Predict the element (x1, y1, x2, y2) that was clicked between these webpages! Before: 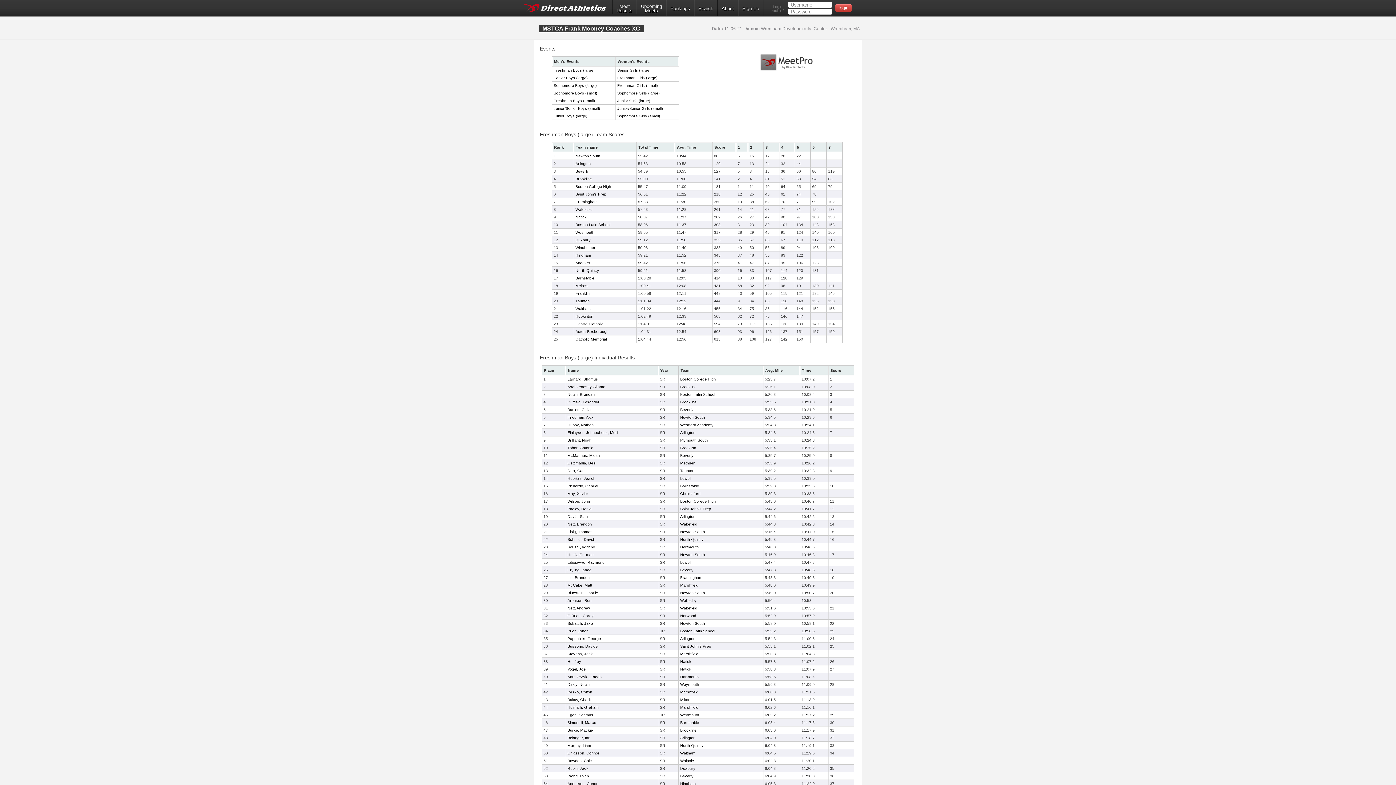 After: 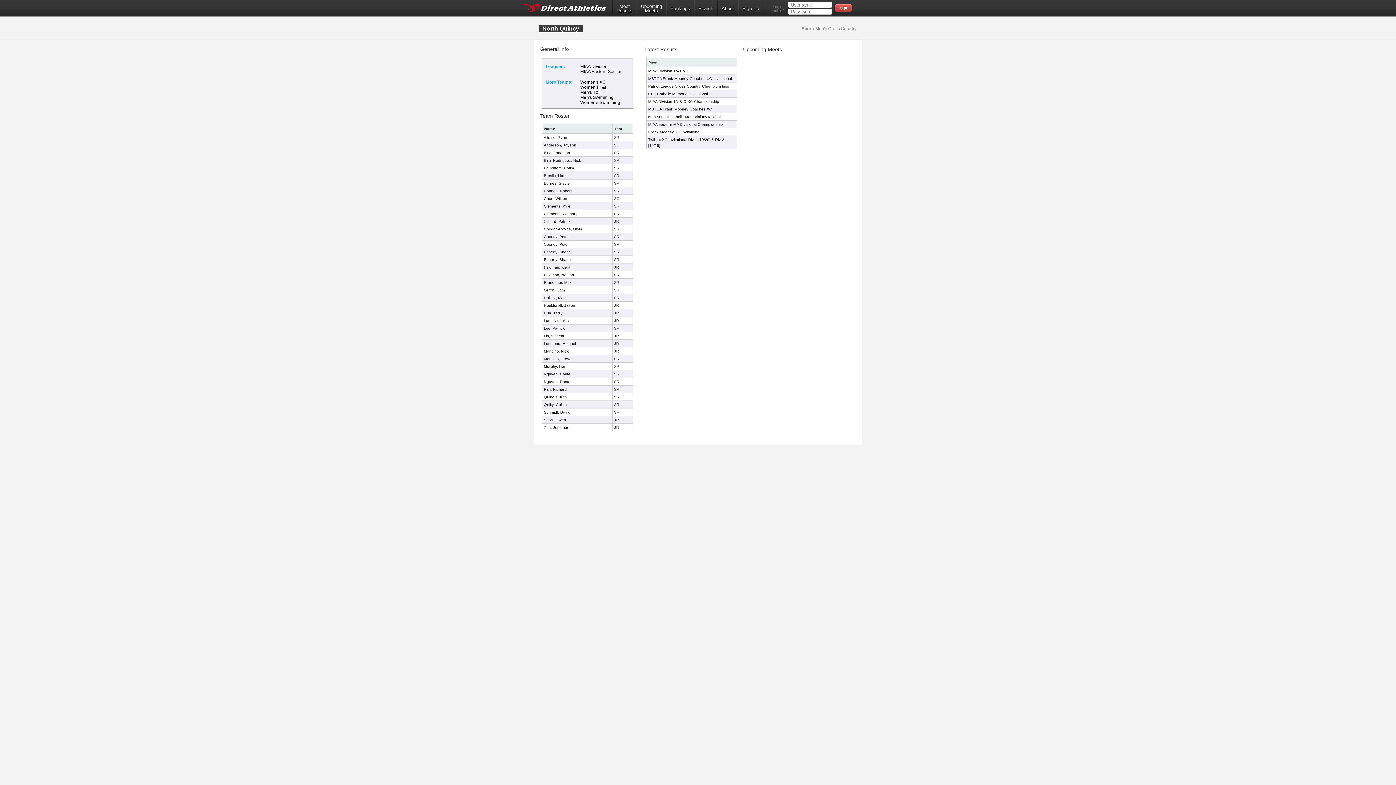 Action: label: North Quincy bbox: (680, 743, 704, 748)